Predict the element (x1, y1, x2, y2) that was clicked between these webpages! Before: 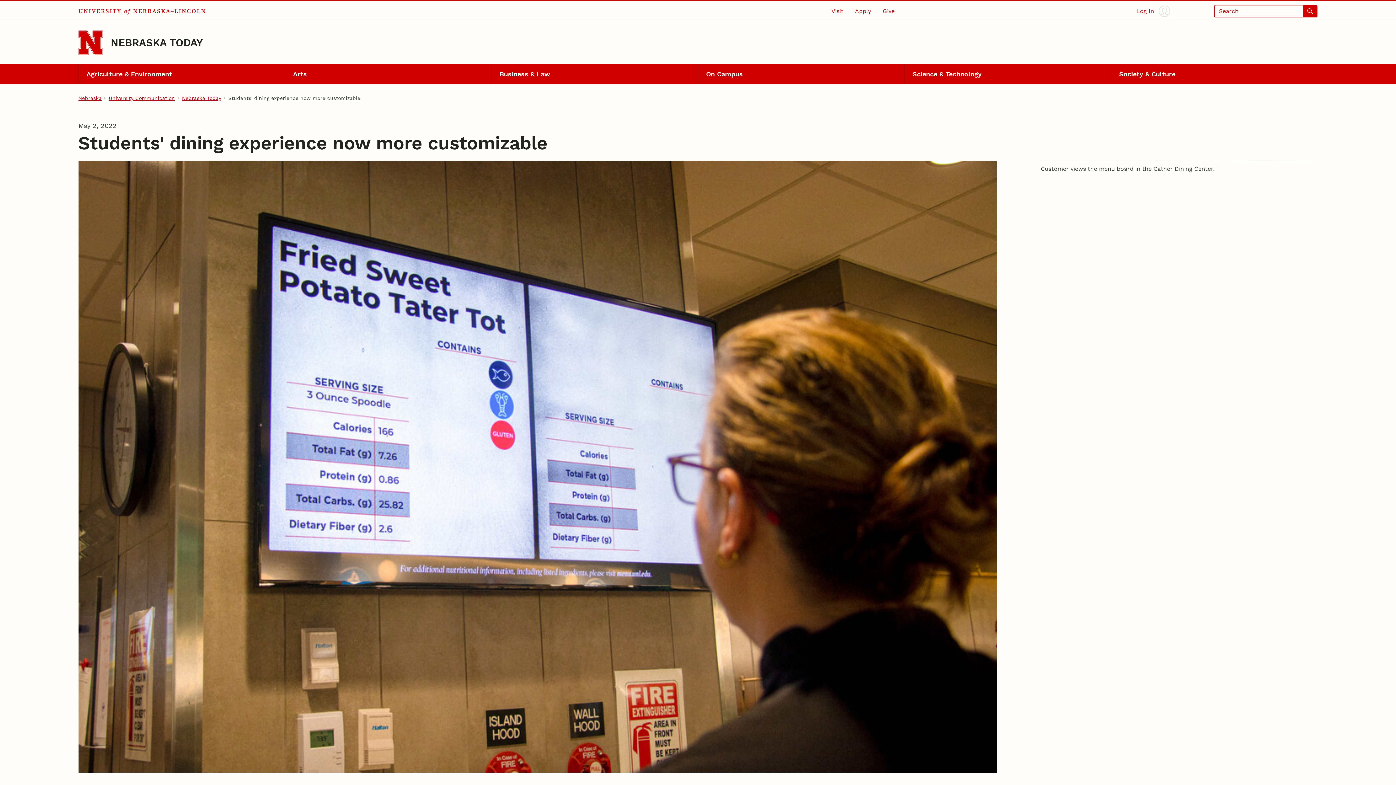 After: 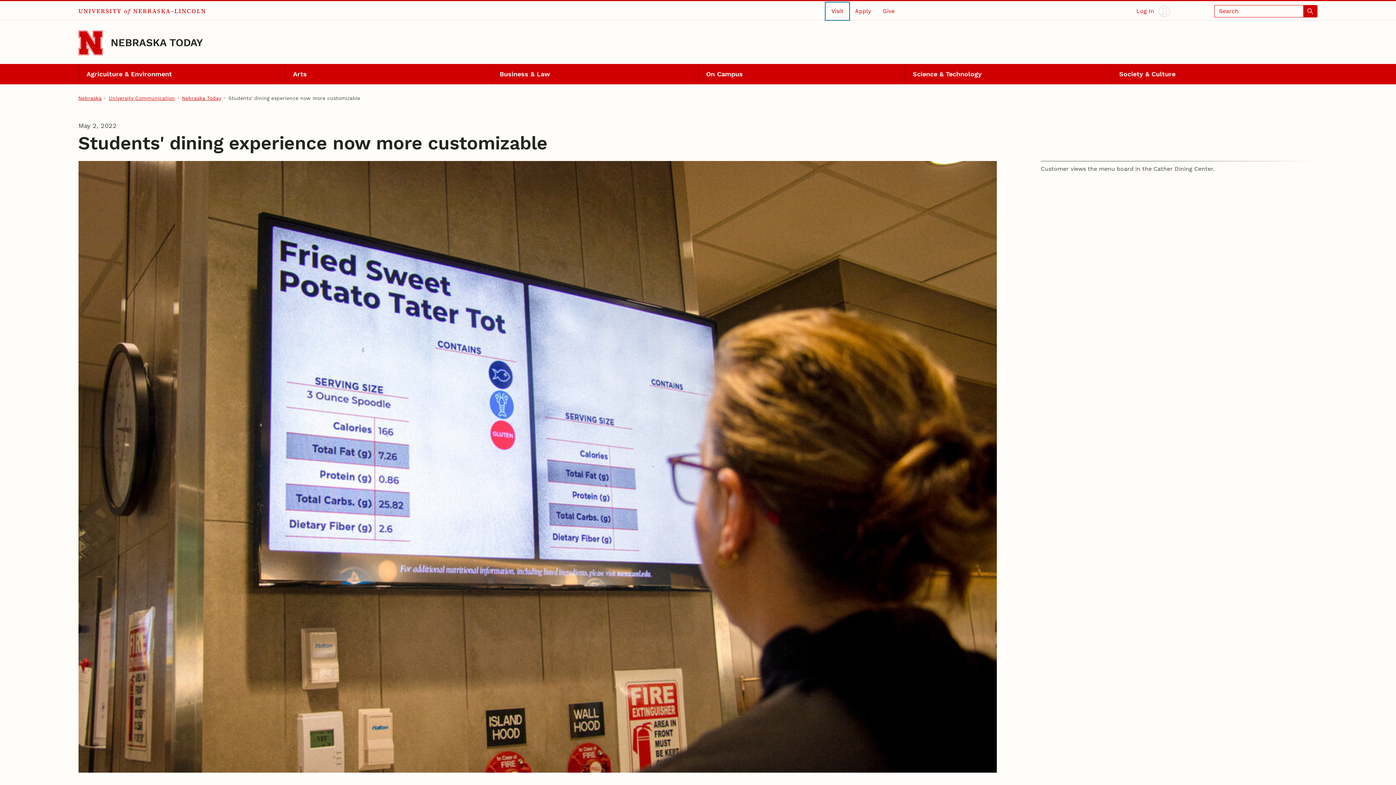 Action: label: Visit bbox: (825, 2, 849, 19)